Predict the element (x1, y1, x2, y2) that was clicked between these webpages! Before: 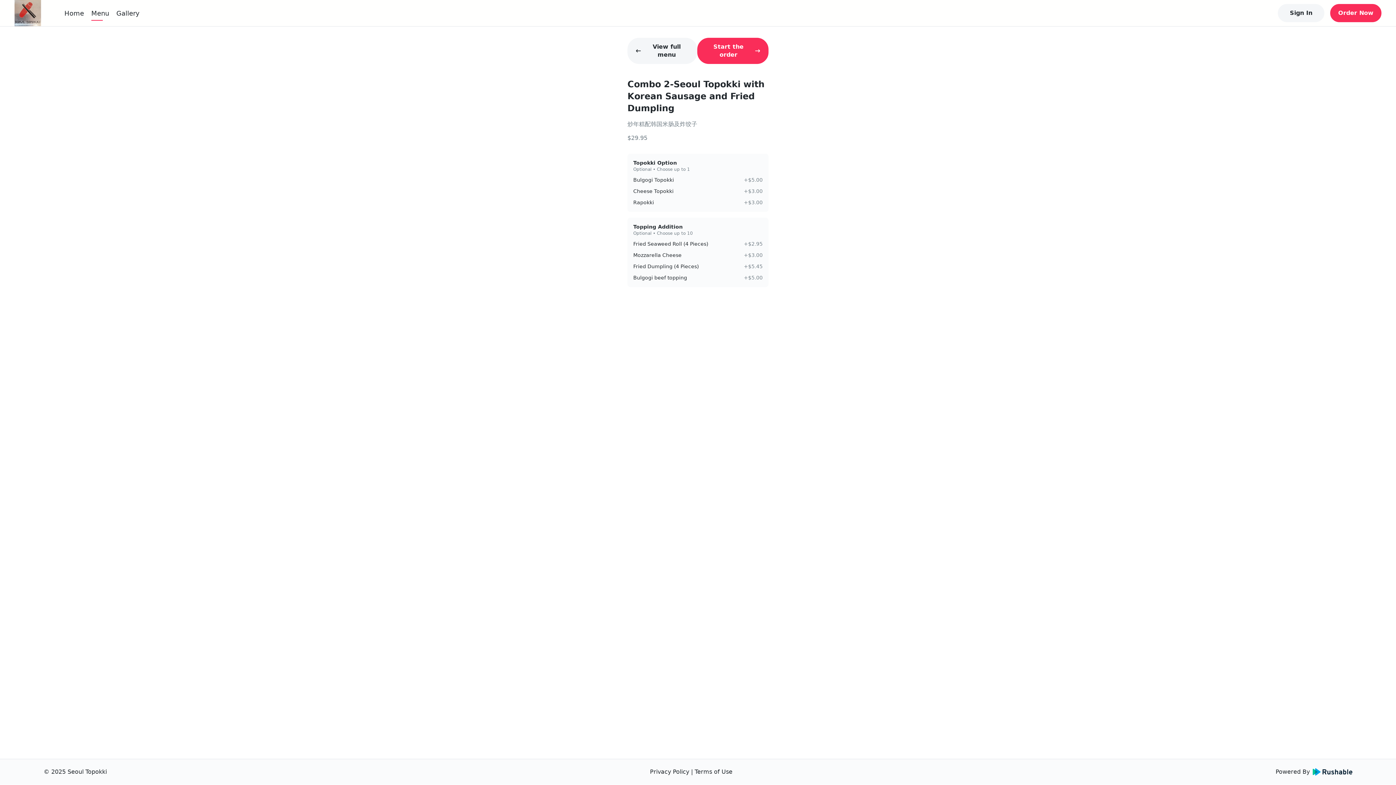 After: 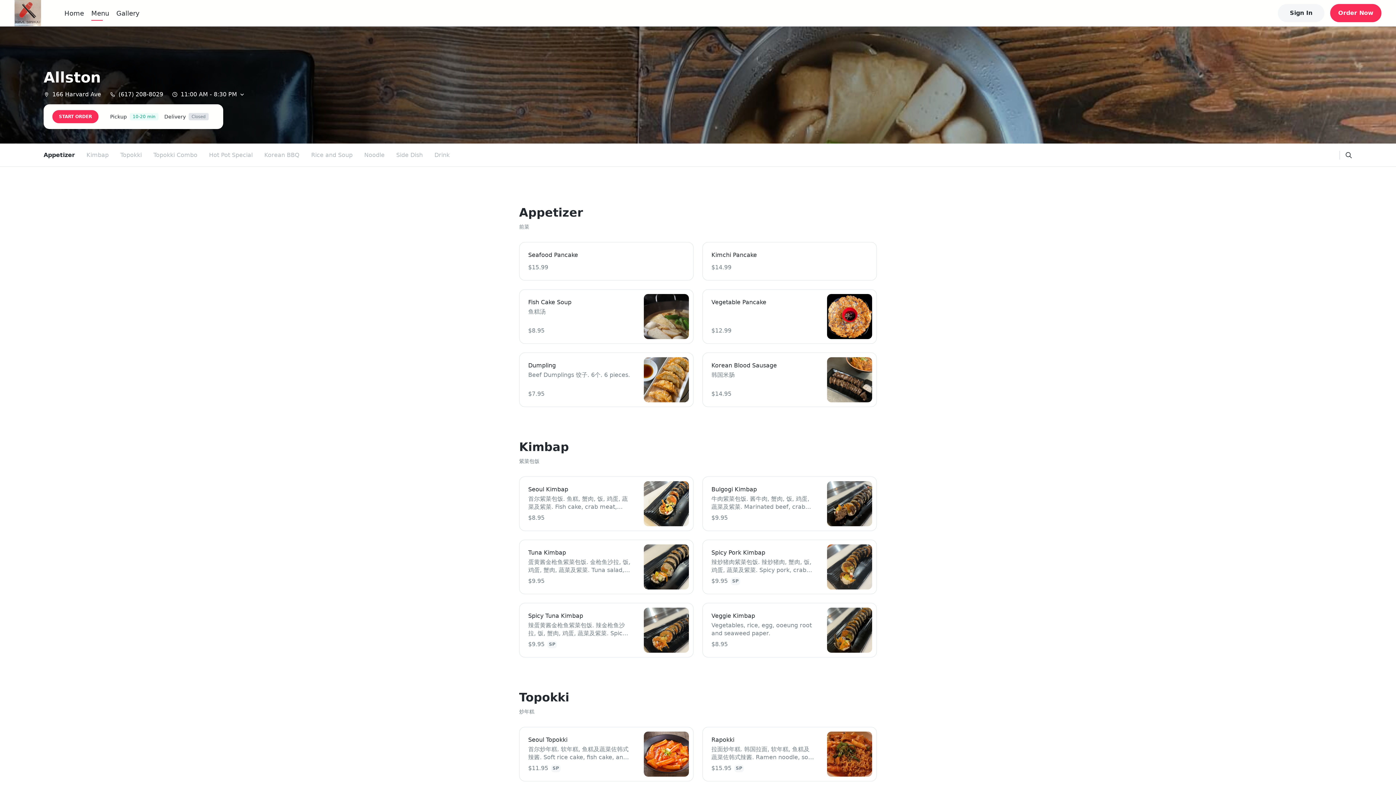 Action: label: Menu bbox: (91, 9, 109, 16)